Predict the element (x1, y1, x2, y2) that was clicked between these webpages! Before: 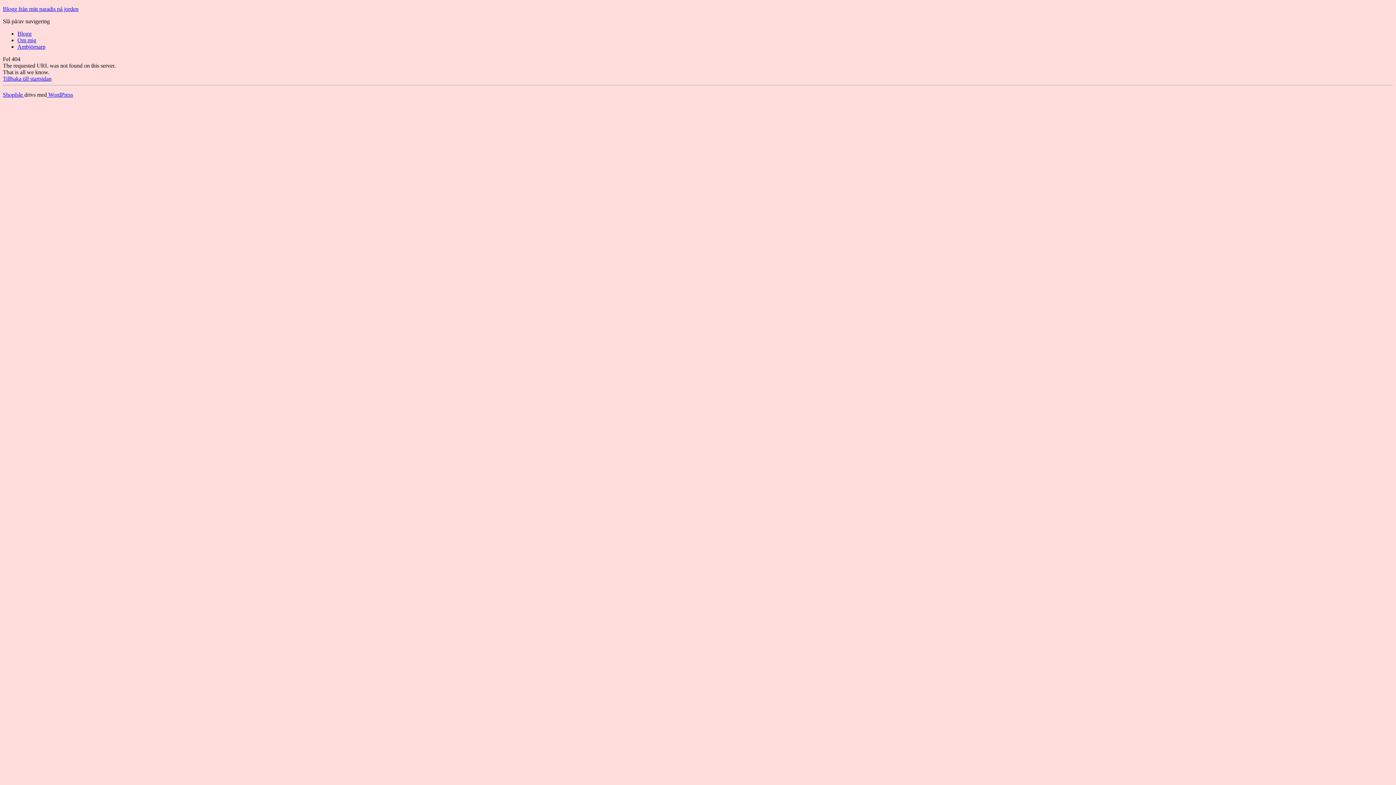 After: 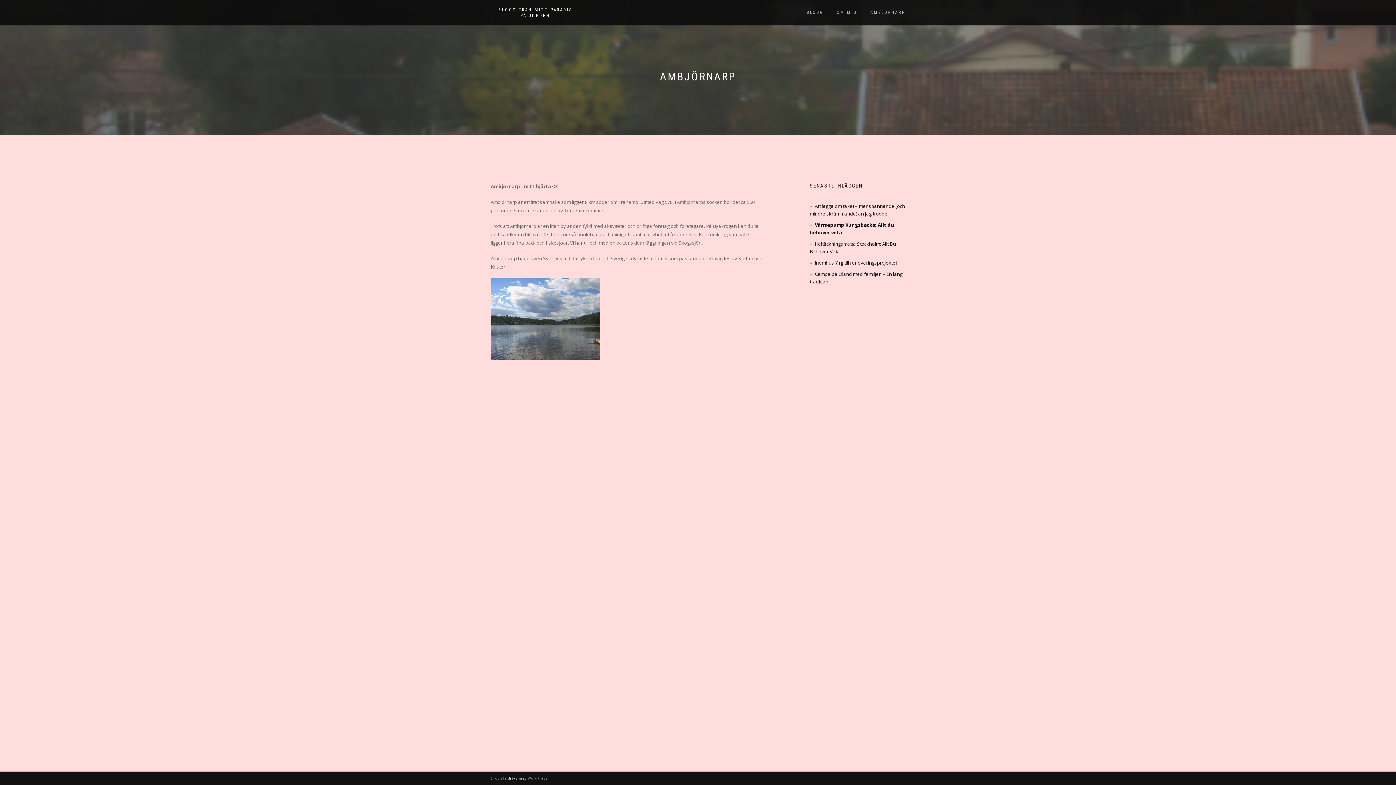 Action: label: Ambjörnarp bbox: (17, 43, 45, 49)